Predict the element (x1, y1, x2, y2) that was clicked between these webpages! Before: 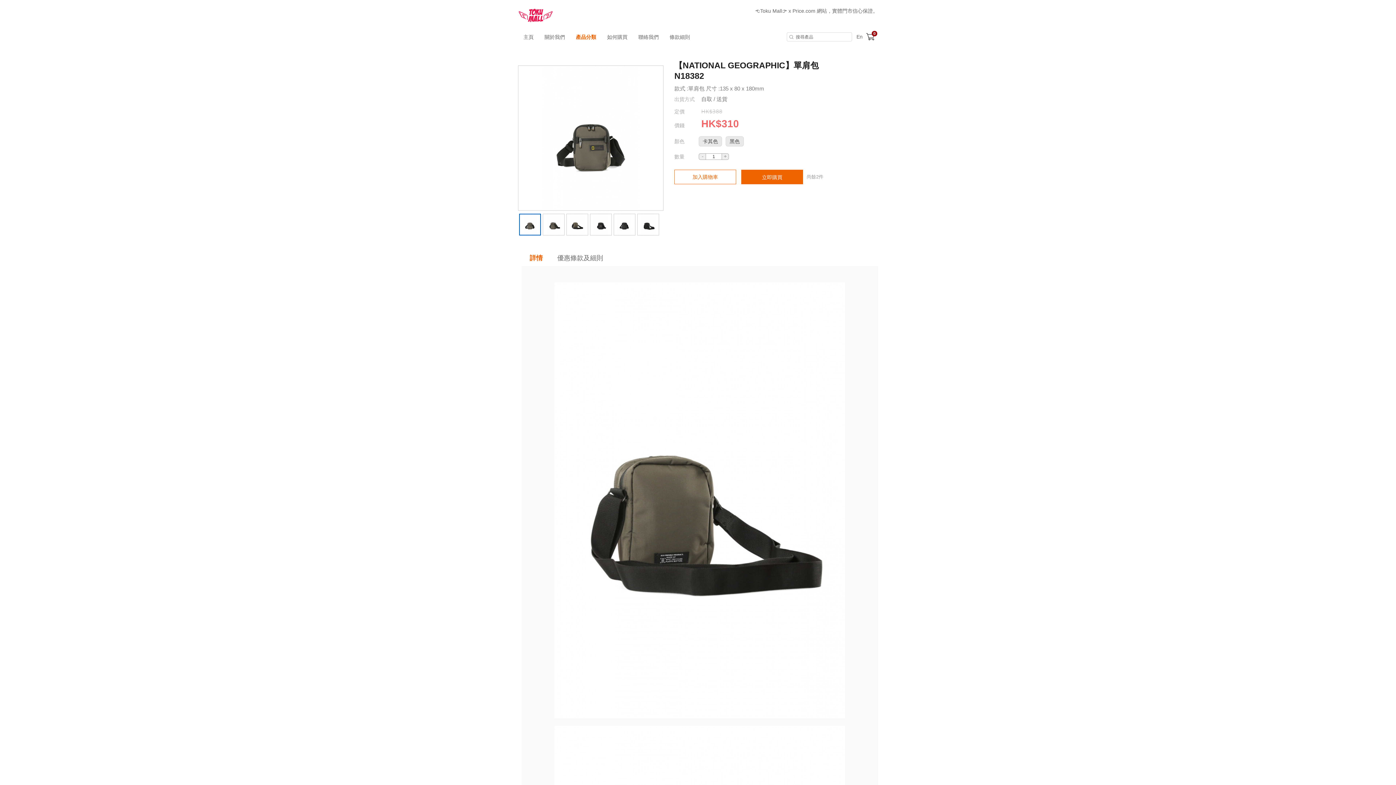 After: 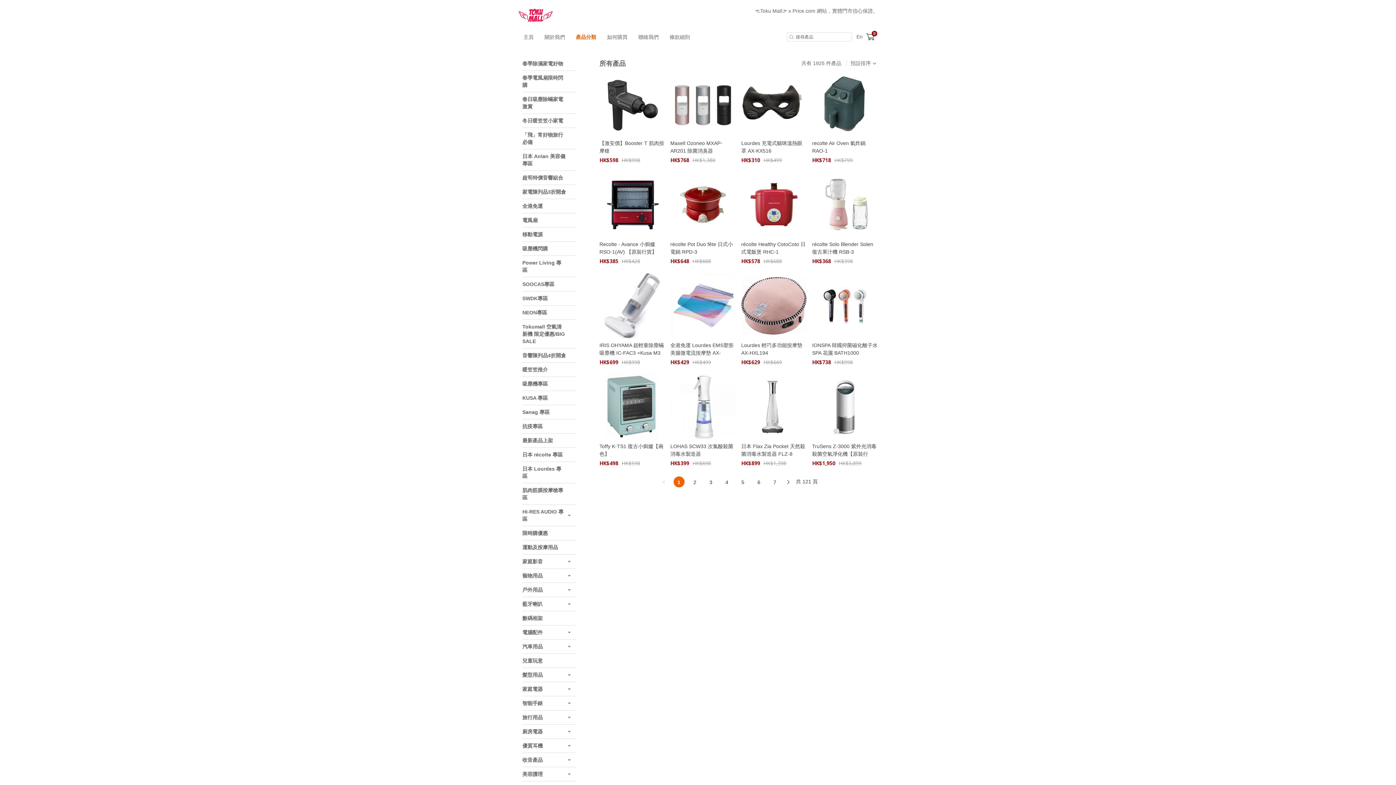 Action: bbox: (570, 27, 601, 46) label: 產品分類